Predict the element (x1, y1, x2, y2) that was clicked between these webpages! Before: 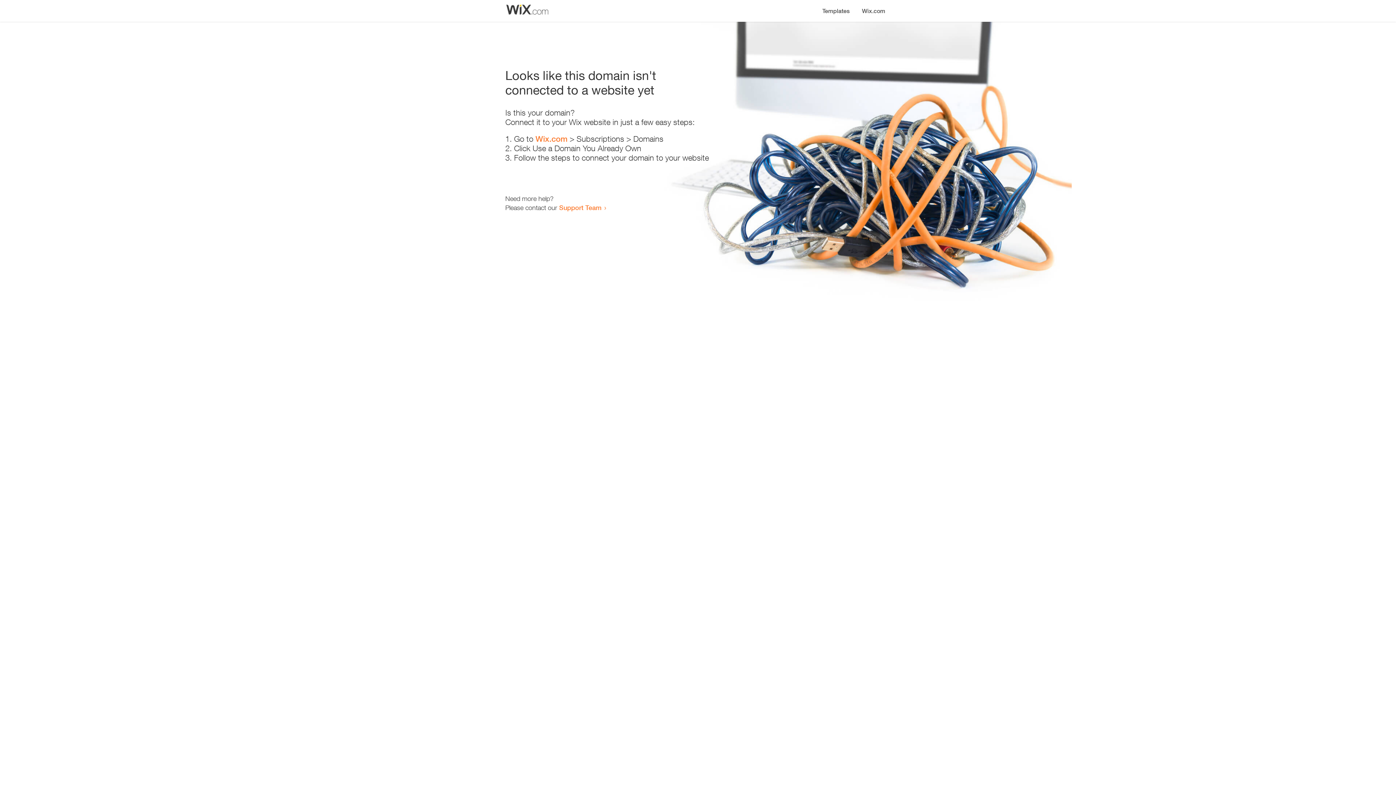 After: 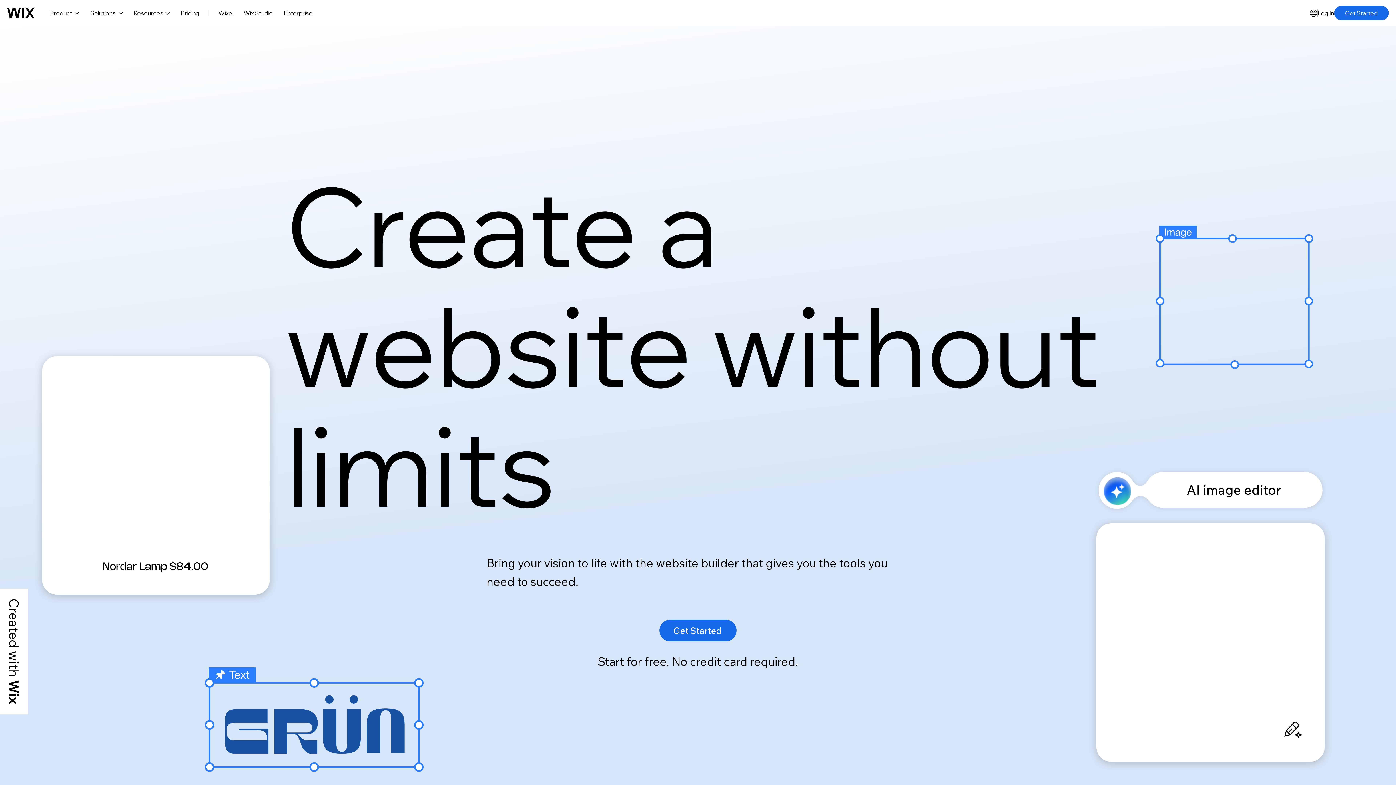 Action: label: Wix.com bbox: (535, 134, 567, 143)